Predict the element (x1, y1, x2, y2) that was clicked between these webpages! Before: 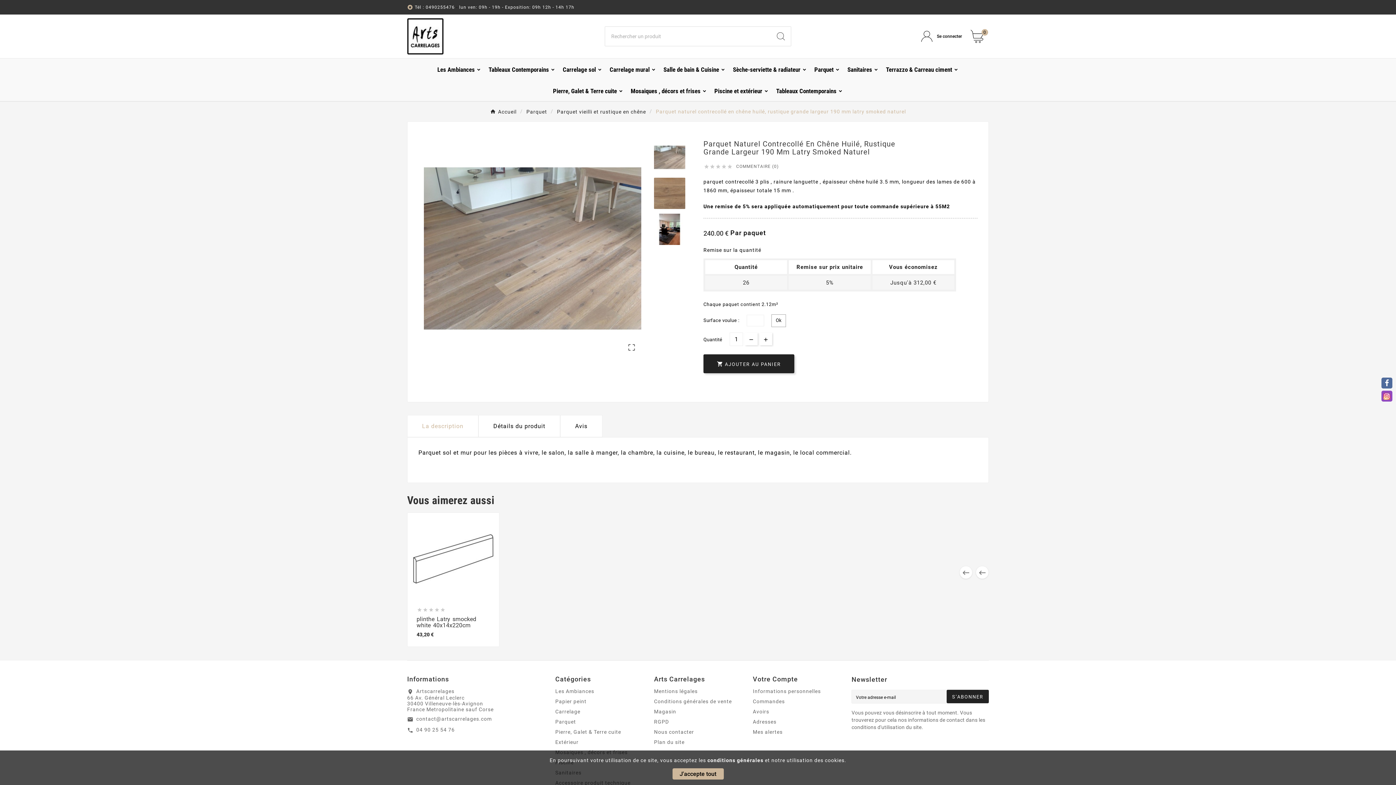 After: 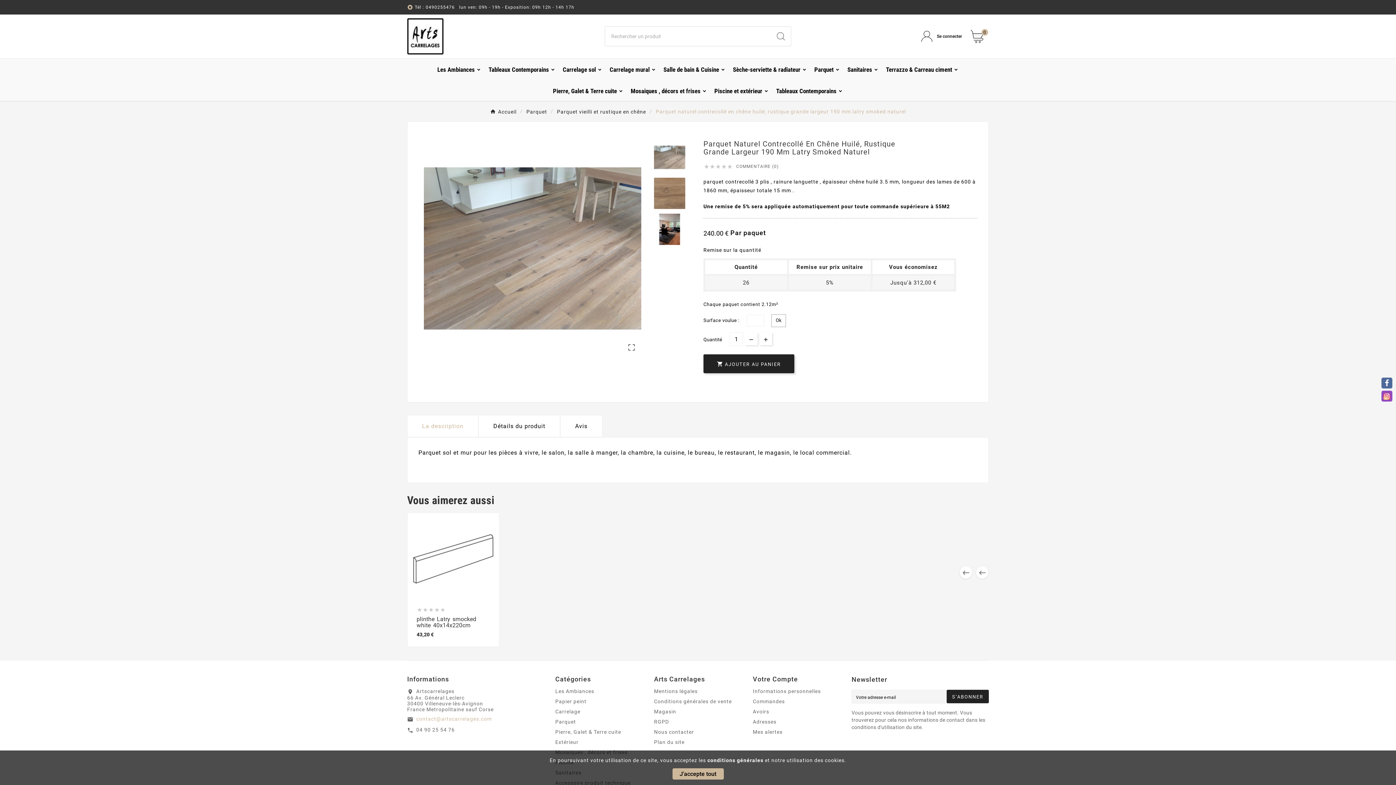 Action: bbox: (416, 716, 492, 722) label: contact@artscarrelages.com